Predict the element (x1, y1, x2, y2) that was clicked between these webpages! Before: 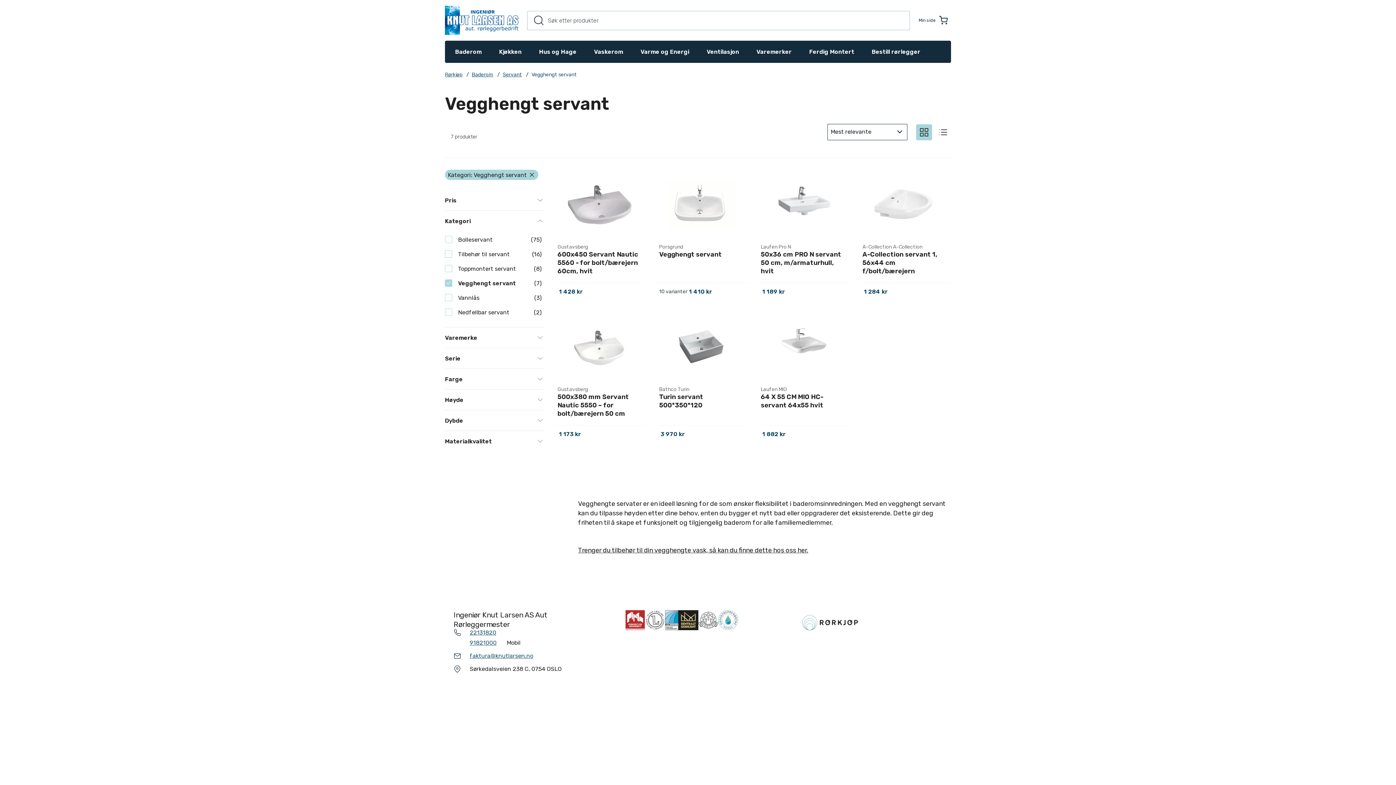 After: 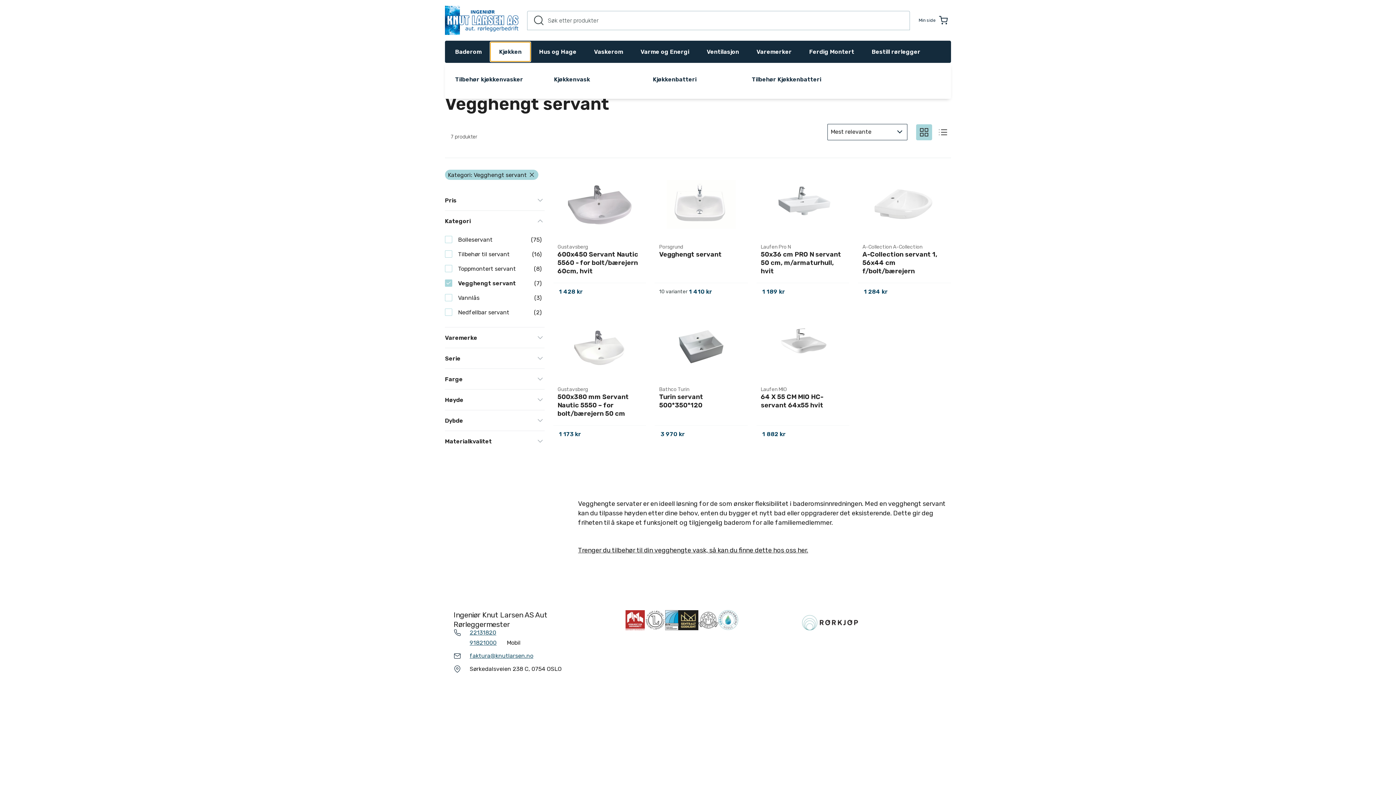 Action: label: Kjøkken bbox: (490, 42, 530, 61)